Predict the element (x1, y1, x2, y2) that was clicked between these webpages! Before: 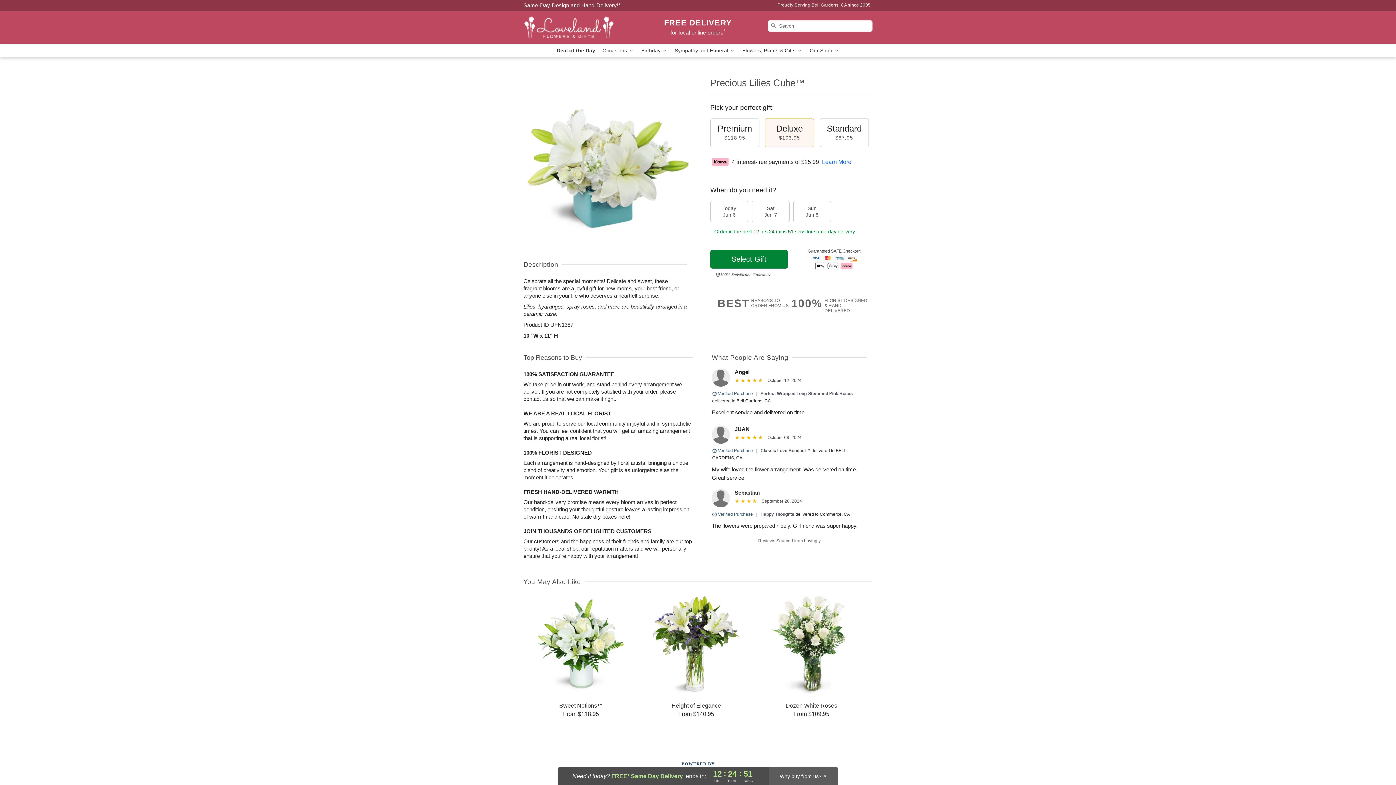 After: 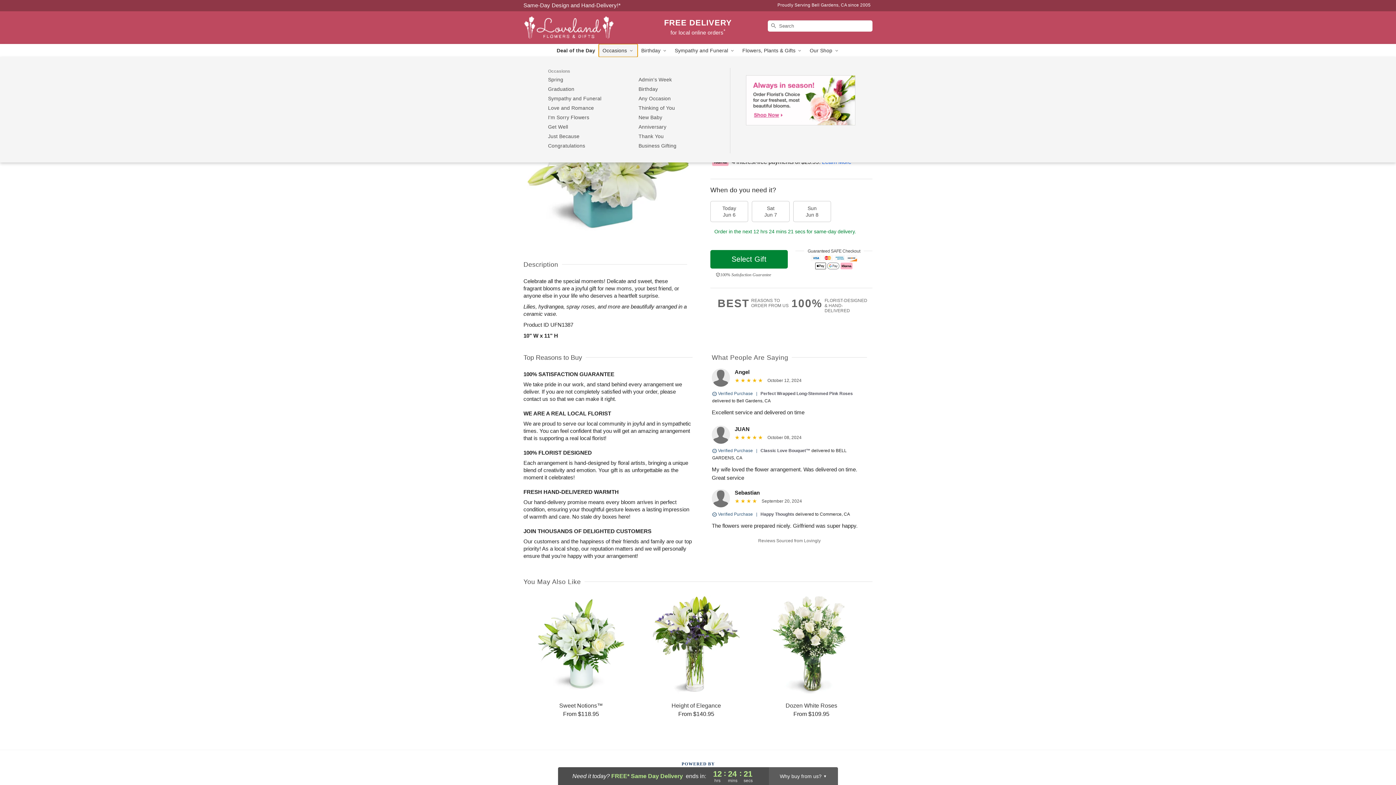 Action: label: Occasions  bbox: (599, 44, 637, 57)